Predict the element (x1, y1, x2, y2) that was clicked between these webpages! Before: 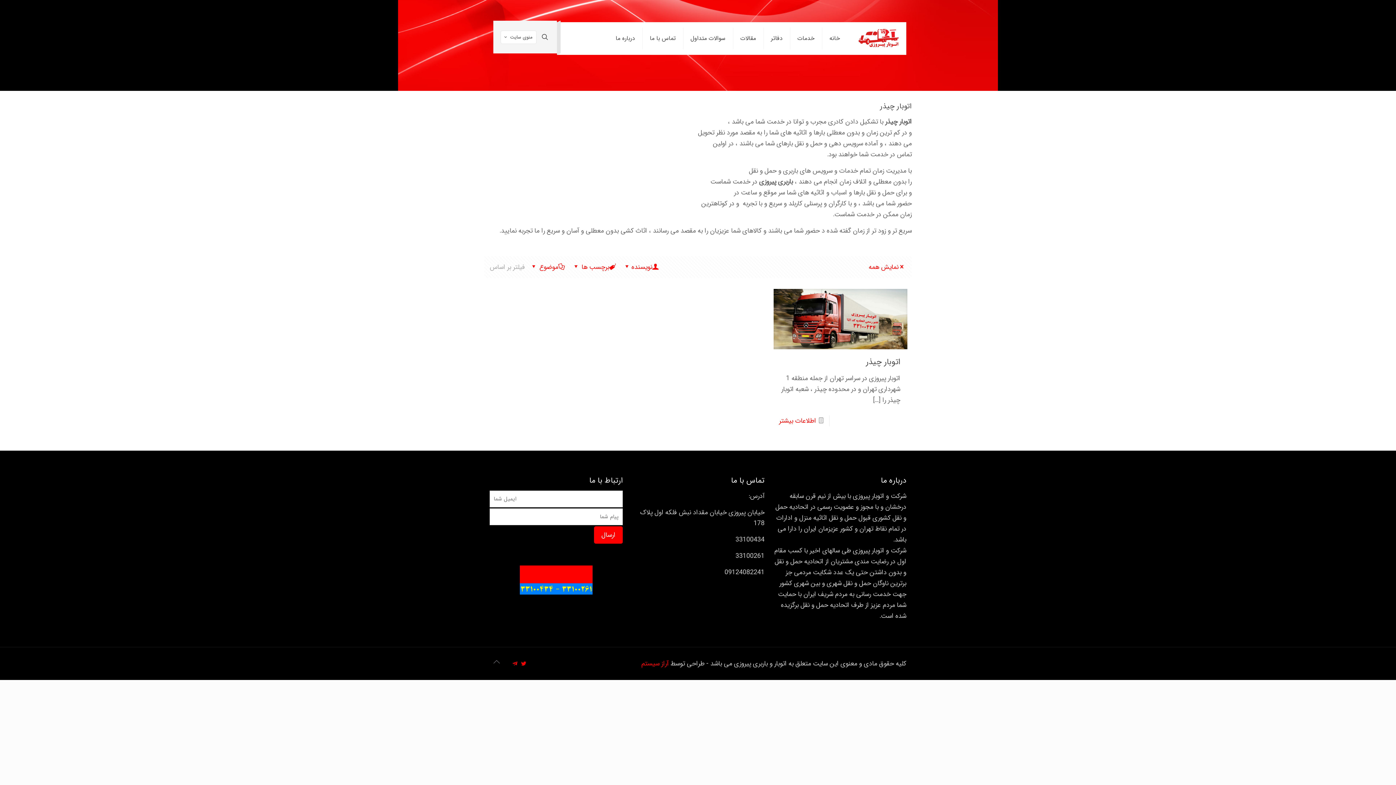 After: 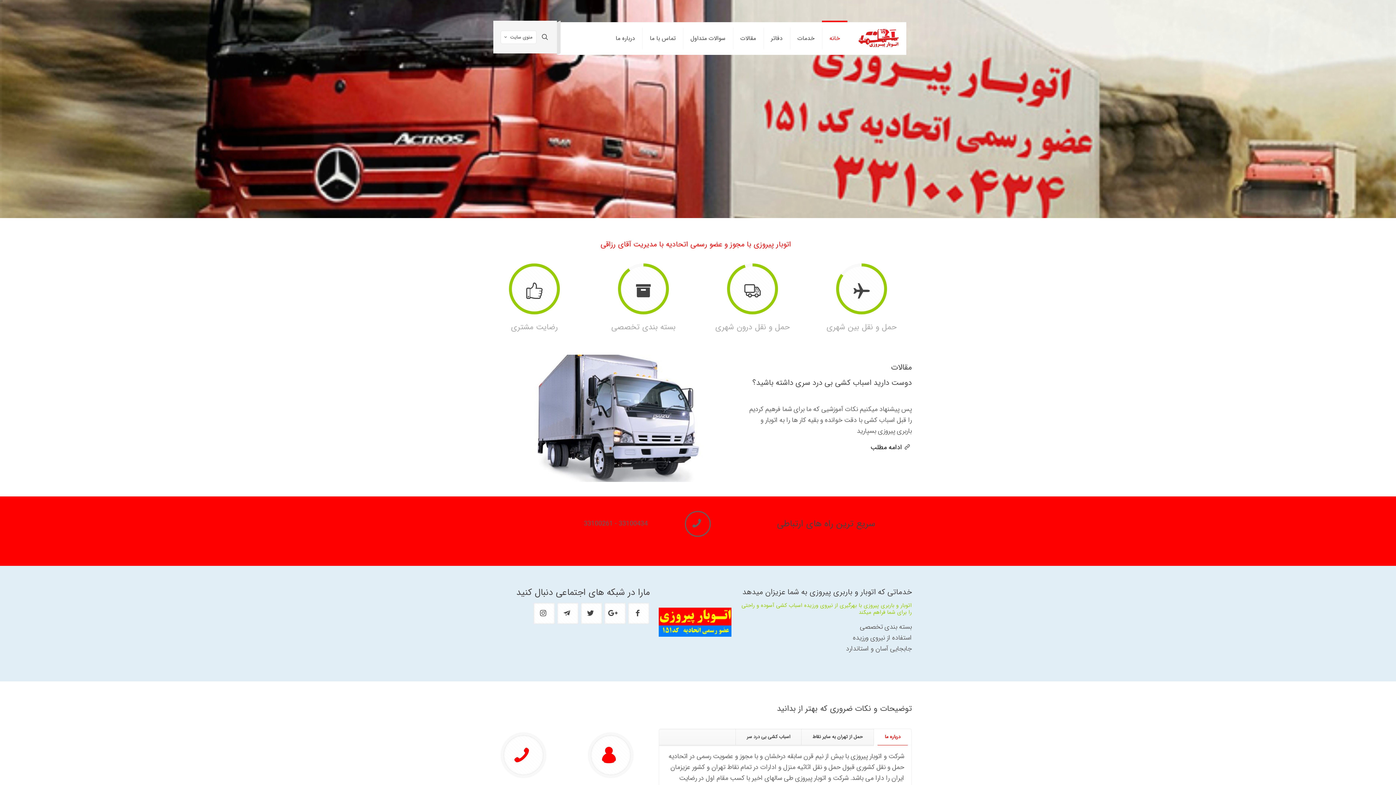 Action: bbox: (858, 22, 899, 54)